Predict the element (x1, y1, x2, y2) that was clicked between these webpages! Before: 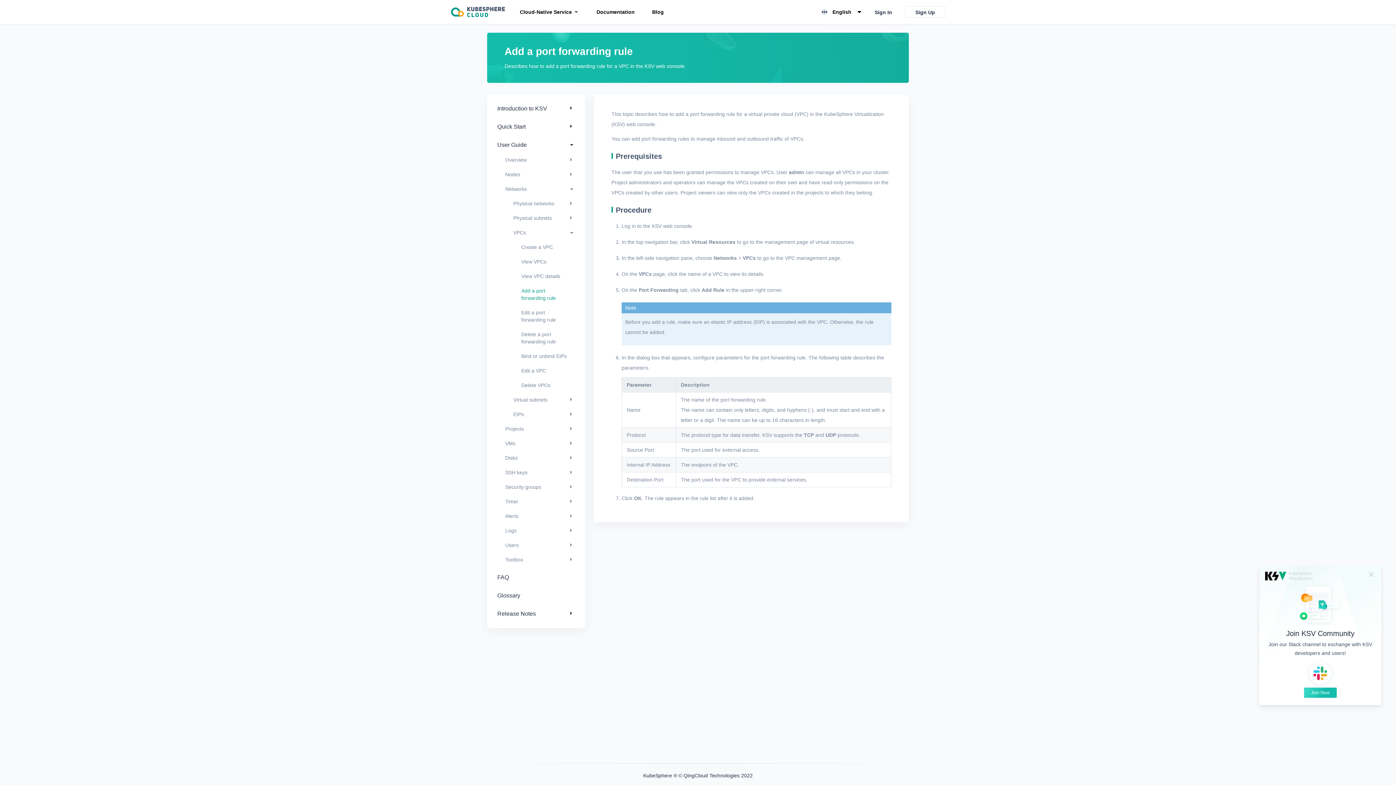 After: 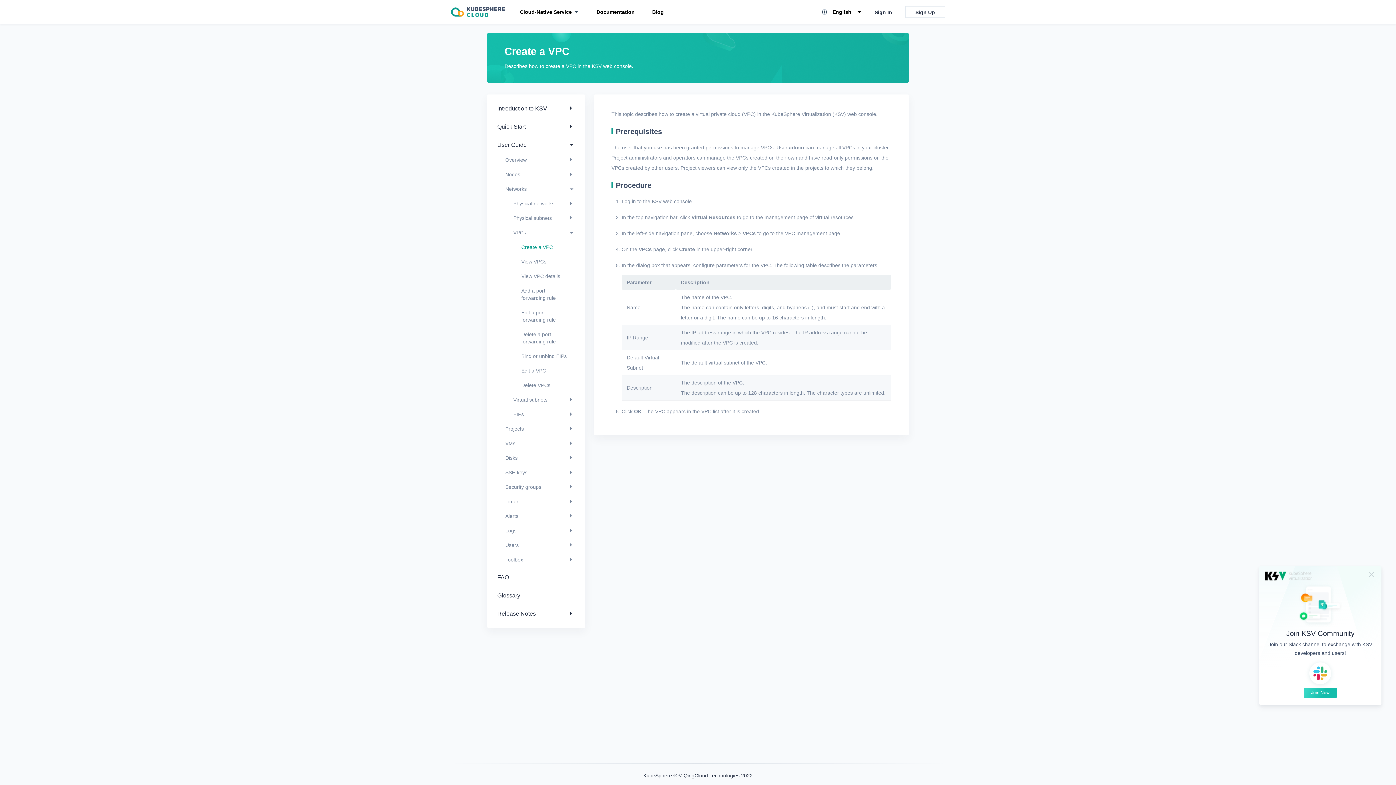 Action: bbox: (521, 244, 553, 250) label: Create a VPC